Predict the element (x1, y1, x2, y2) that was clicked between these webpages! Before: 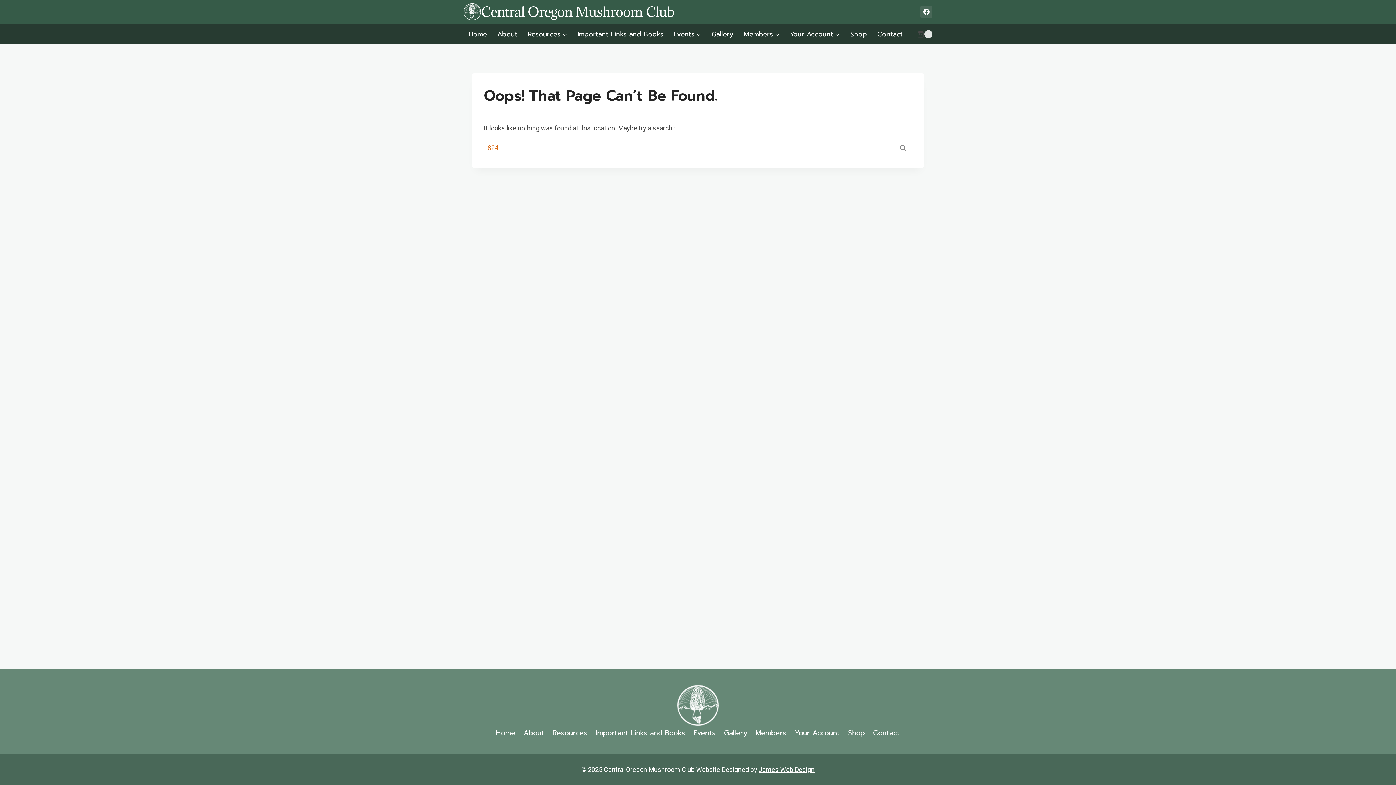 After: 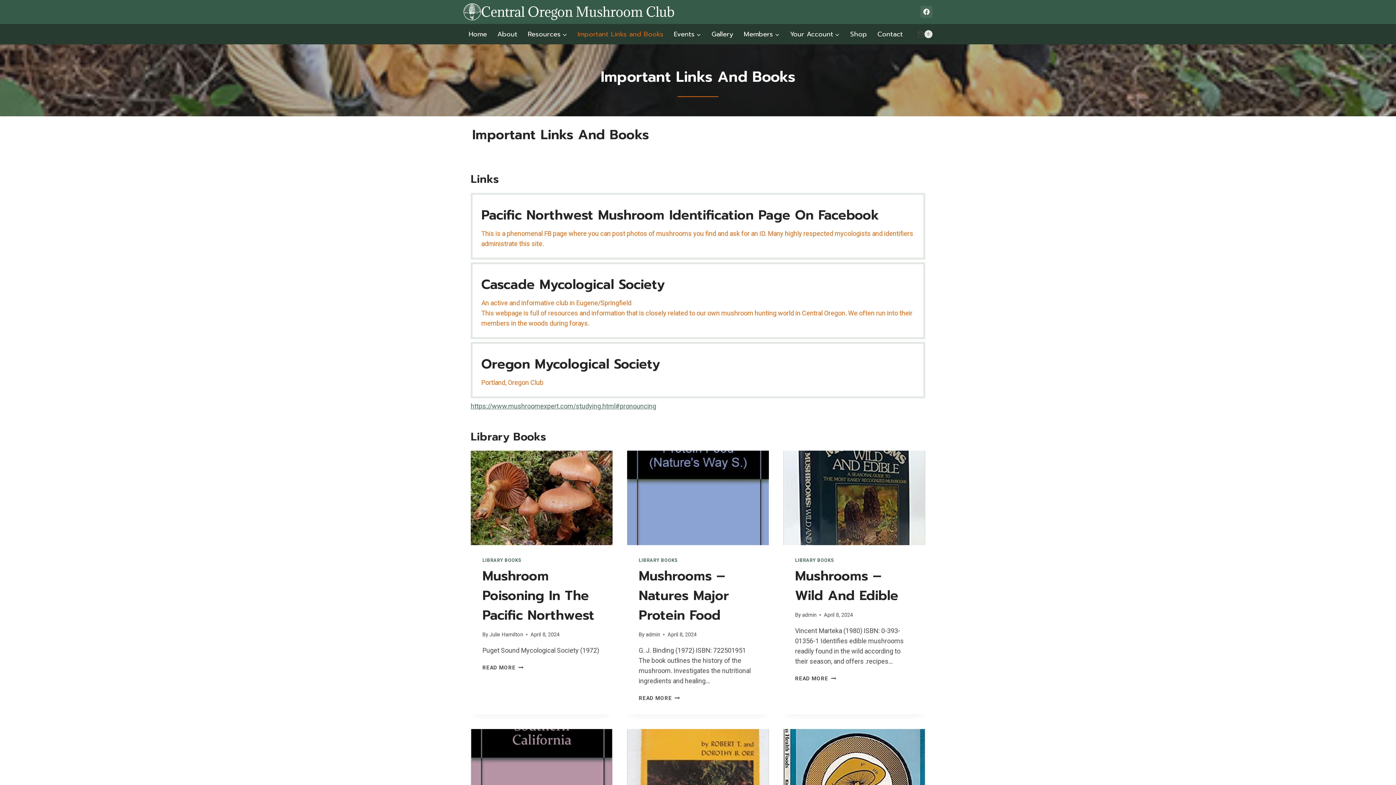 Action: label: Important Links and Books bbox: (591, 726, 689, 741)